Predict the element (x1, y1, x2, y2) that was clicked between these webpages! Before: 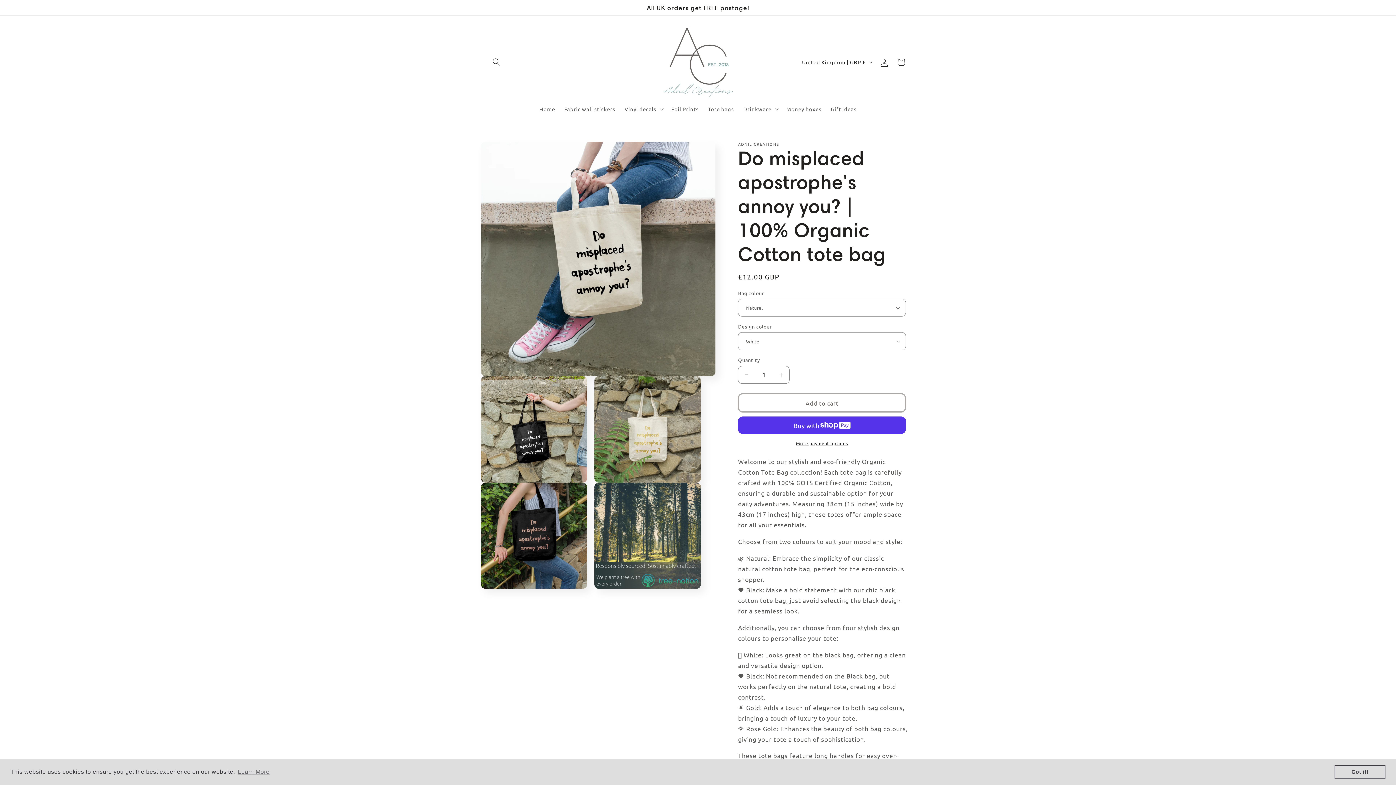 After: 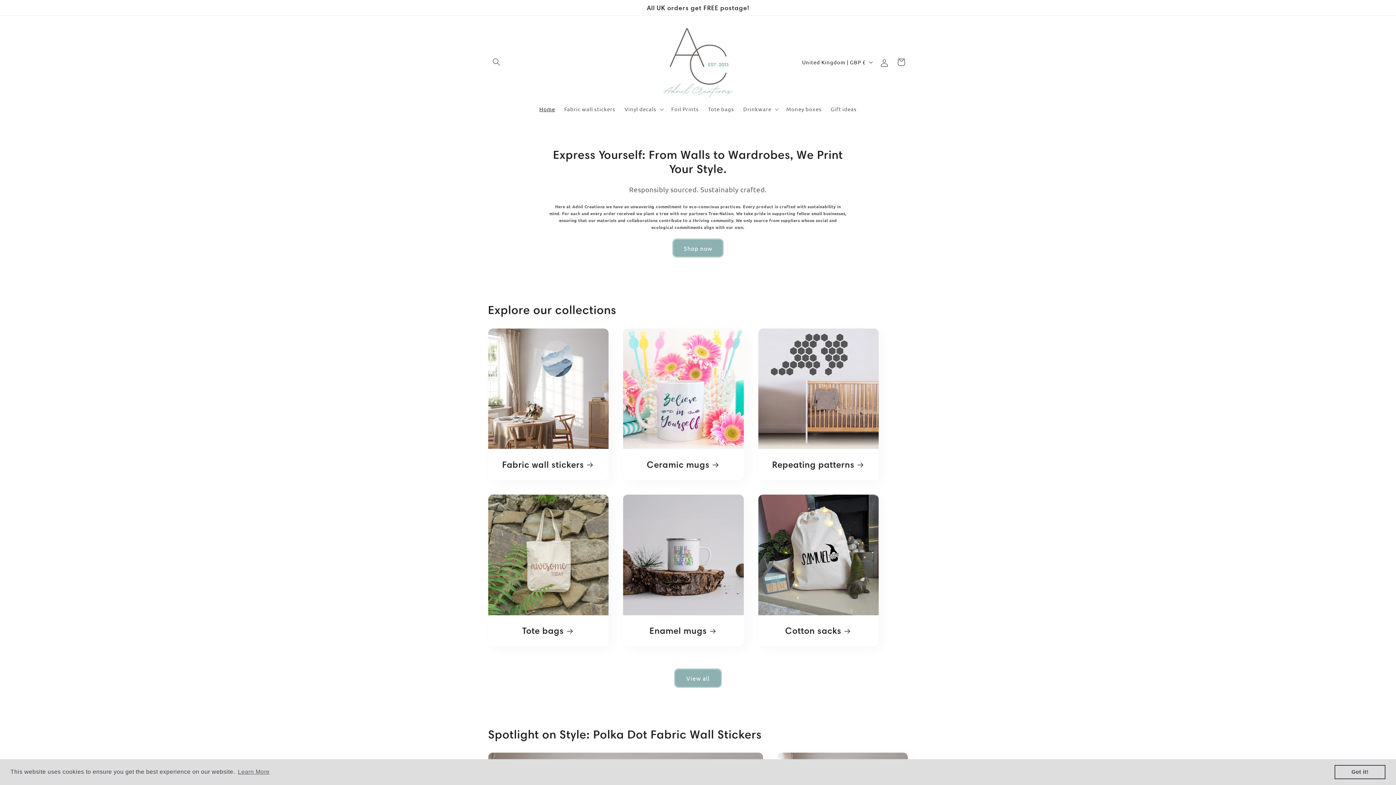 Action: label: Home bbox: (534, 101, 559, 117)